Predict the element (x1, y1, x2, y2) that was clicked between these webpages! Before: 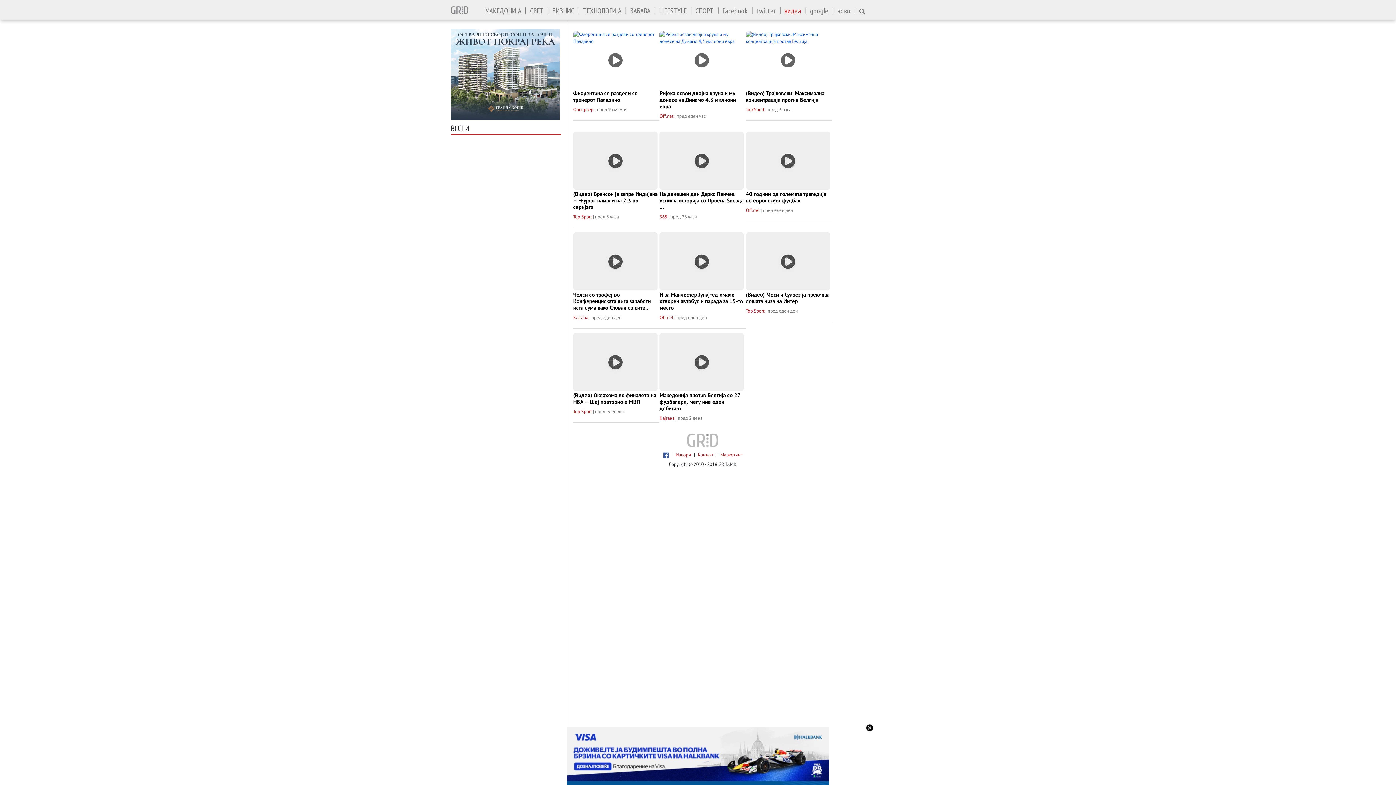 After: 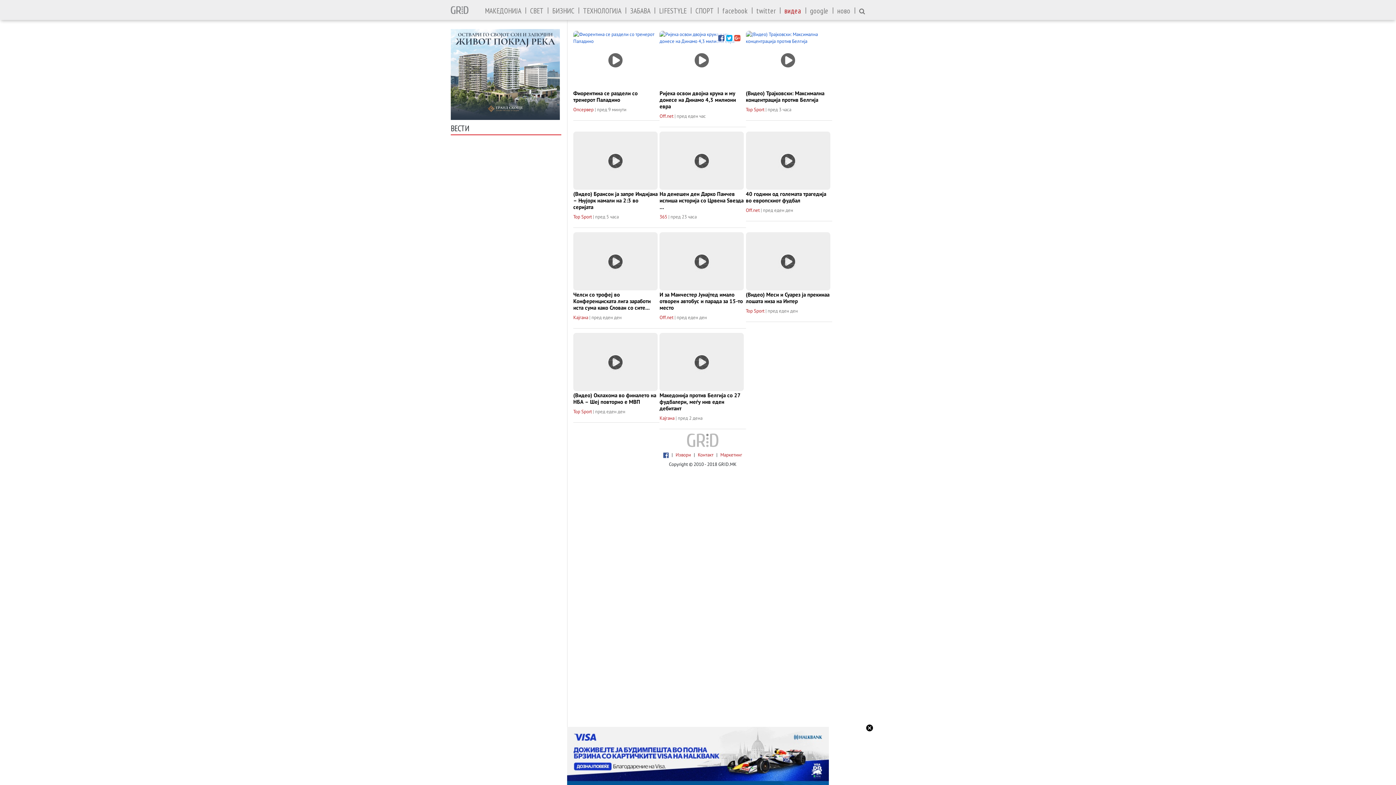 Action: label: Ријека освои двојна круна и му донесе на Динамо 4,3 милиони евра bbox: (659, 90, 744, 109)